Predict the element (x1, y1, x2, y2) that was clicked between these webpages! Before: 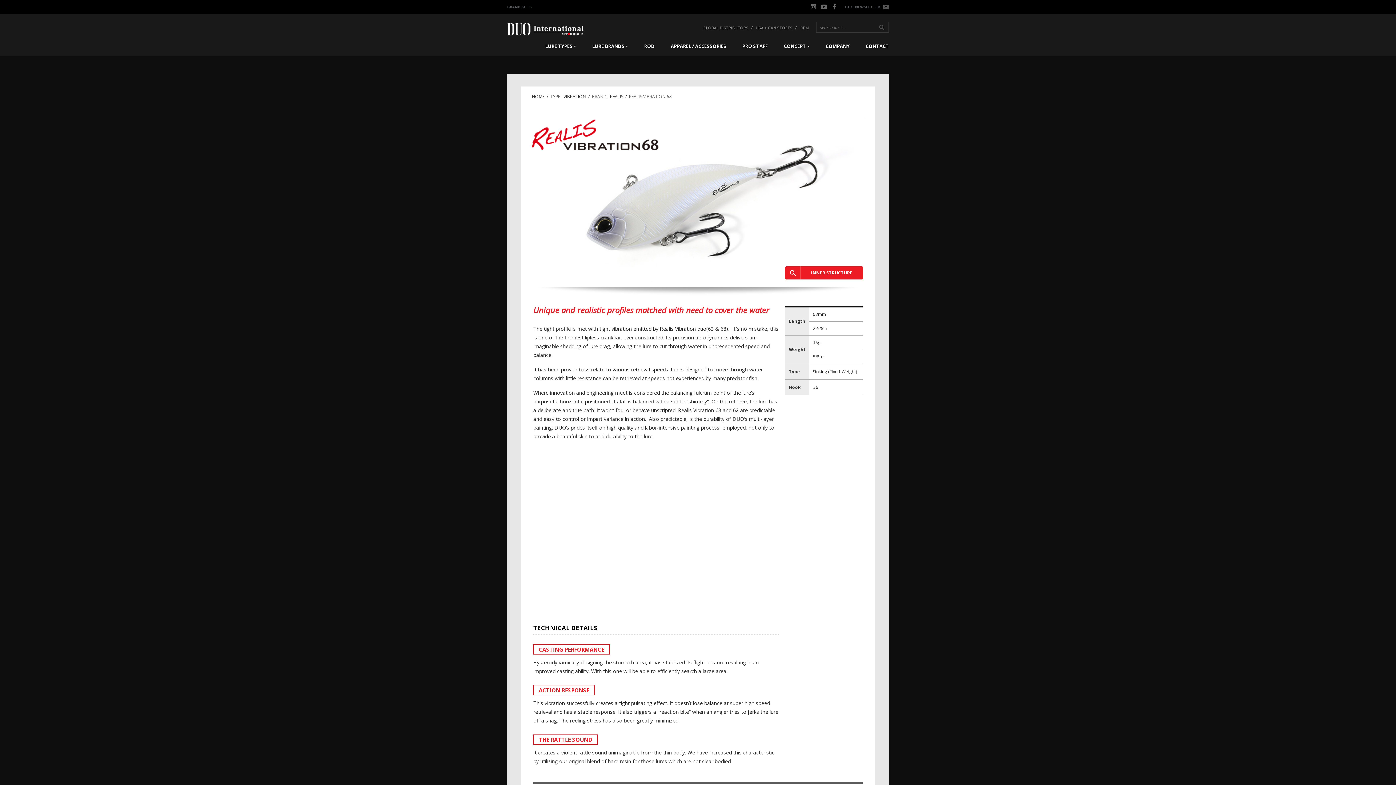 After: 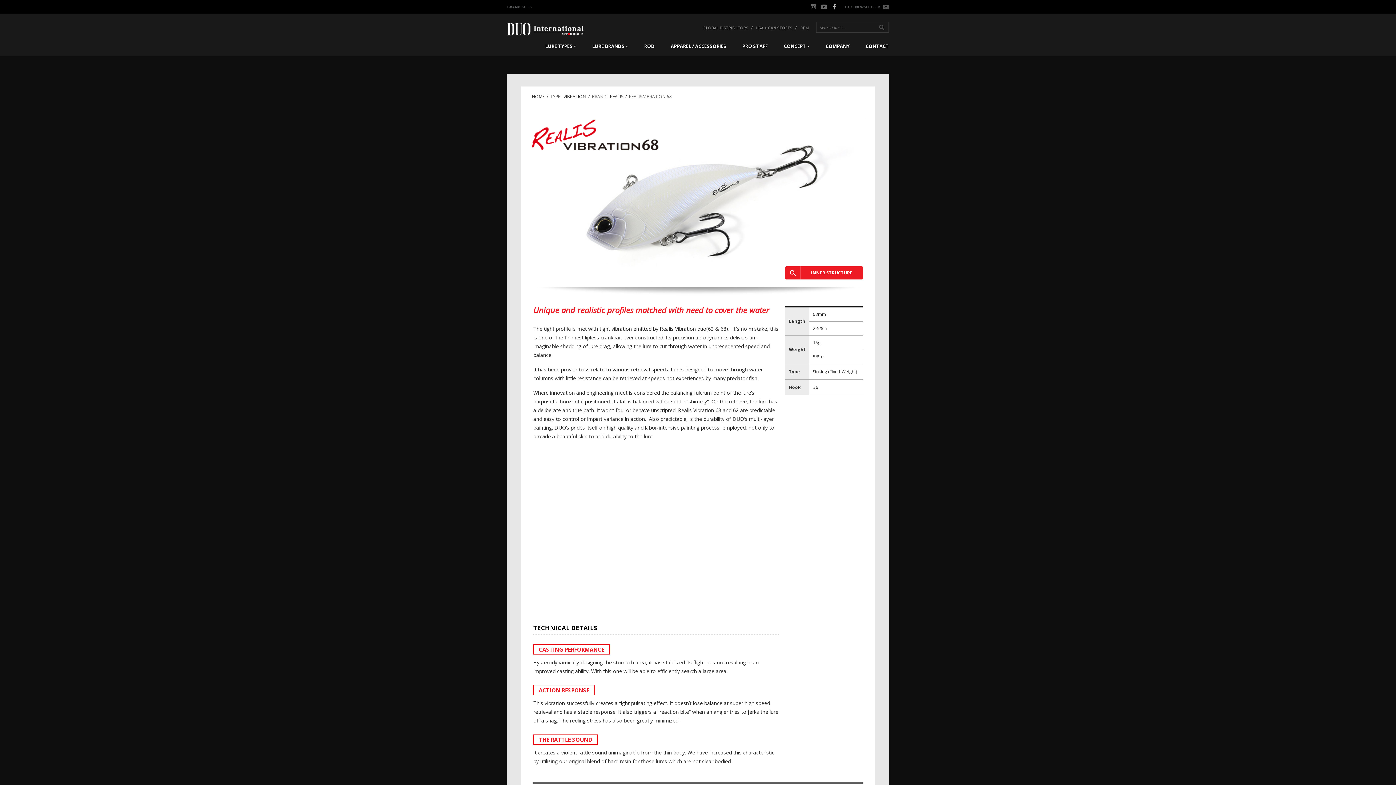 Action: bbox: (831, 3, 837, 9) label: Facebook